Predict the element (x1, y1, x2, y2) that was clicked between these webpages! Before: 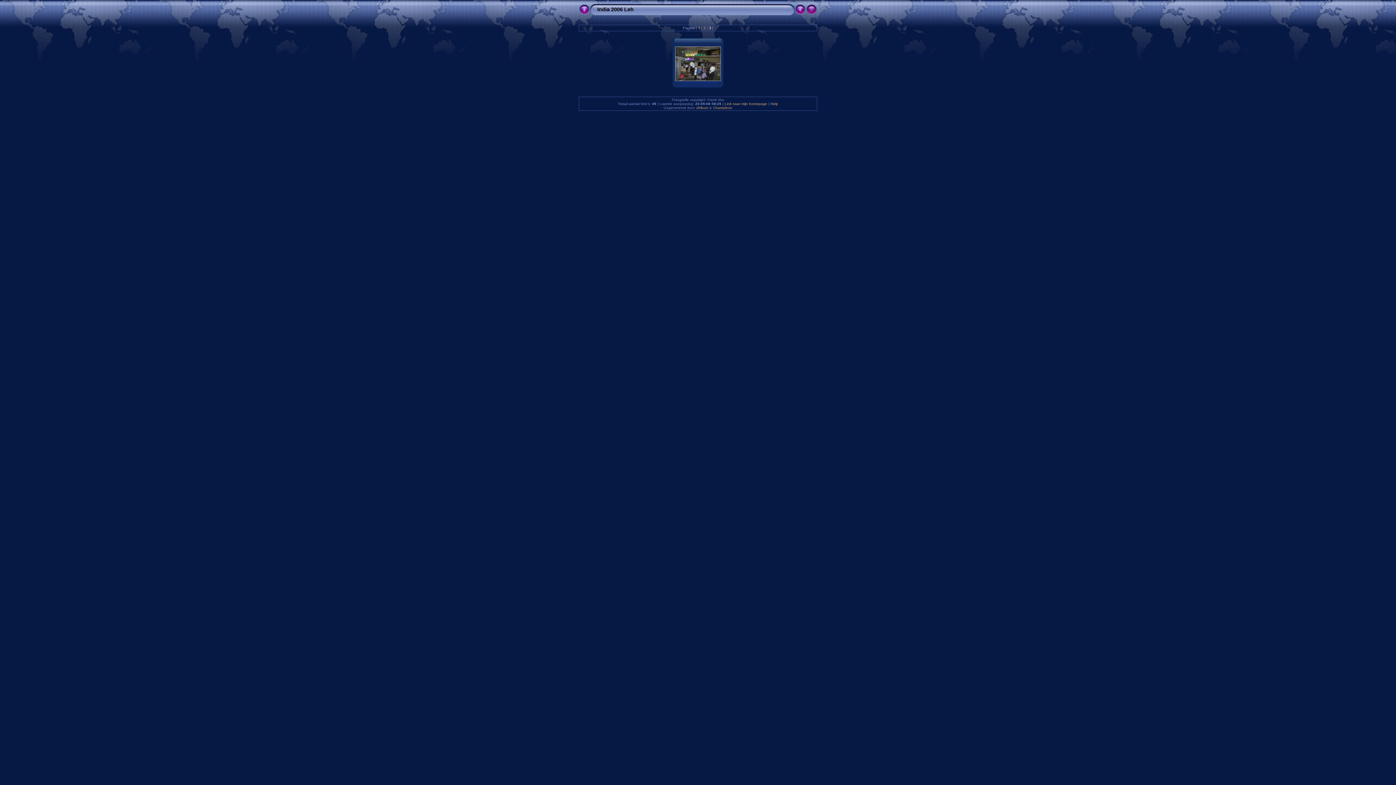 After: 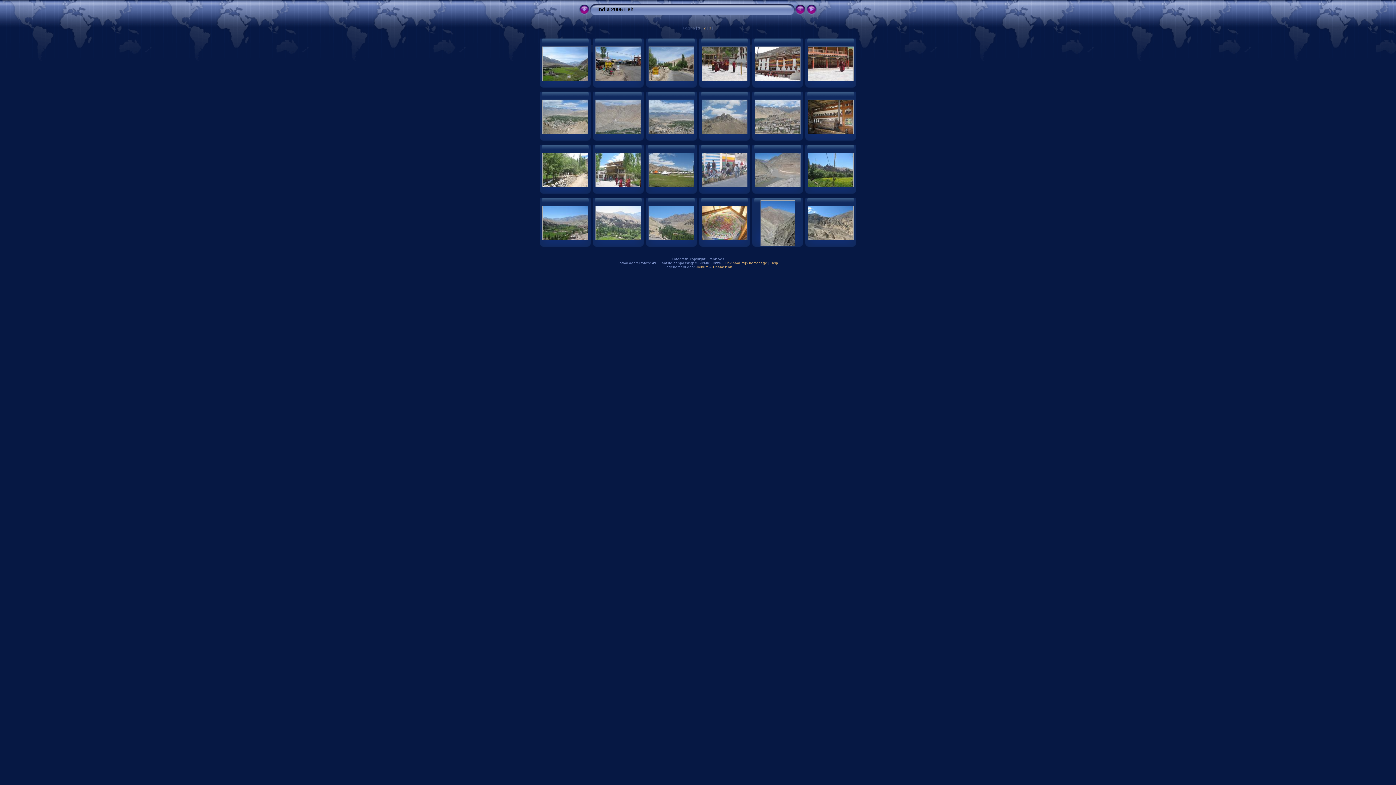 Action: label: India 2006 Leh bbox: (597, 6, 633, 12)